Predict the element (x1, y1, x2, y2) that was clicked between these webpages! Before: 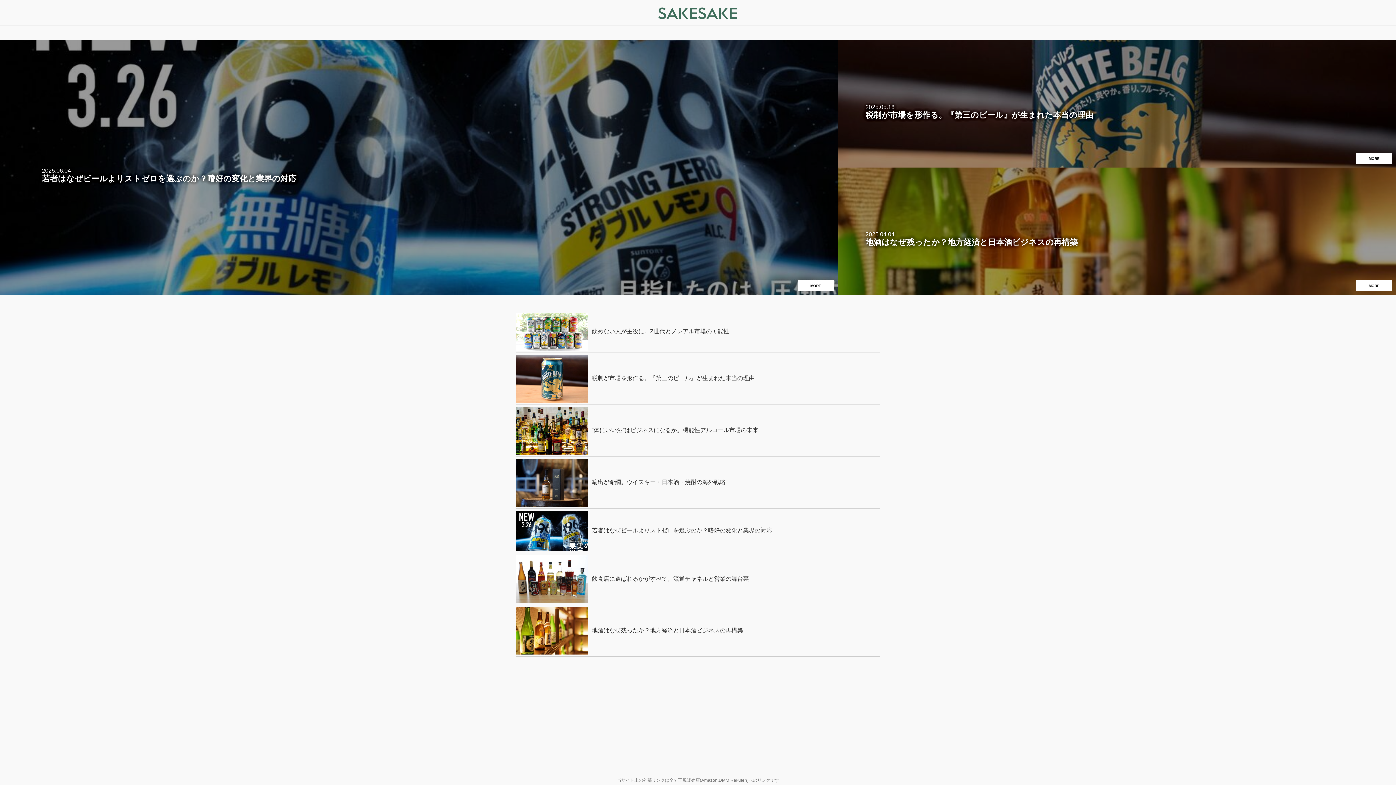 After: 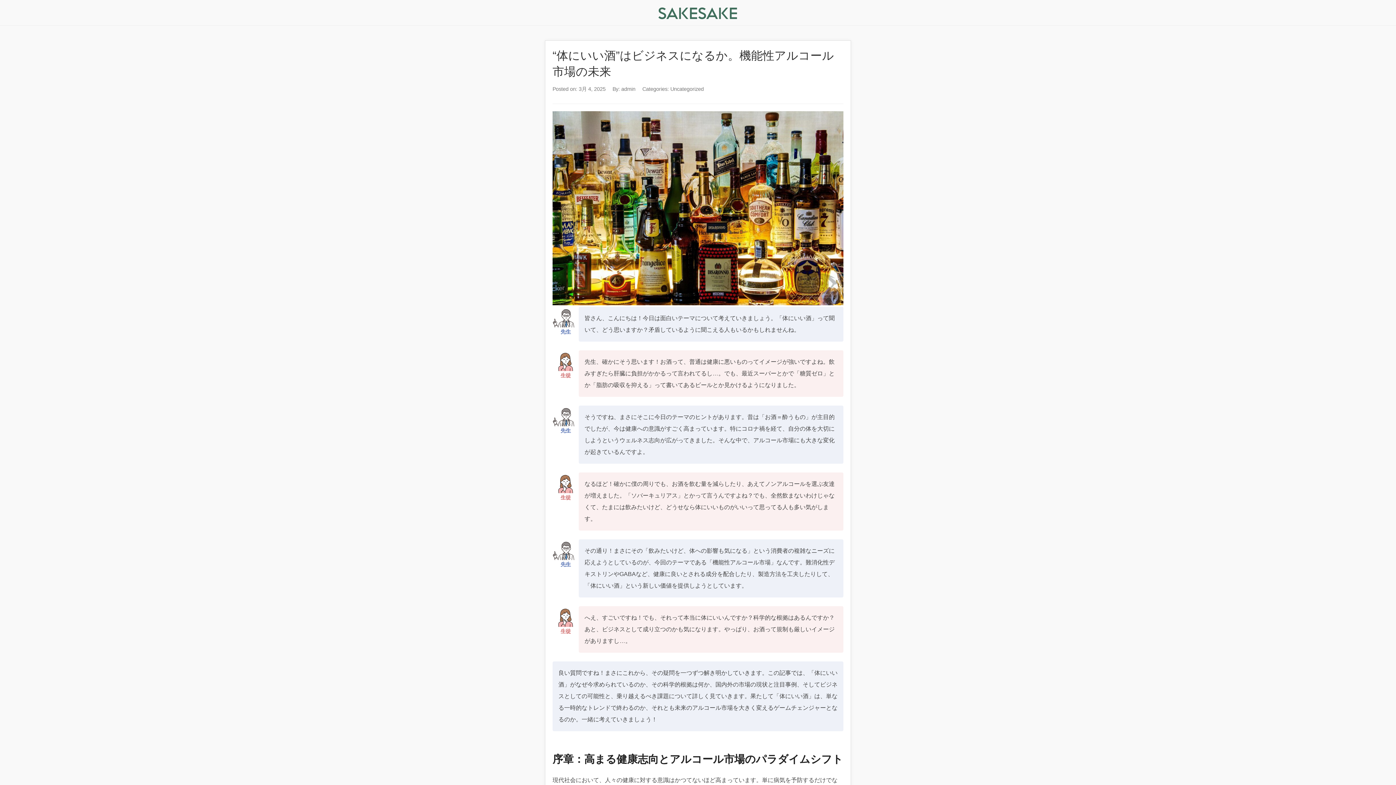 Action: bbox: (516, 406, 880, 457) label: “体にいい酒”はビジネスになるか。機能性アルコール市場の未来